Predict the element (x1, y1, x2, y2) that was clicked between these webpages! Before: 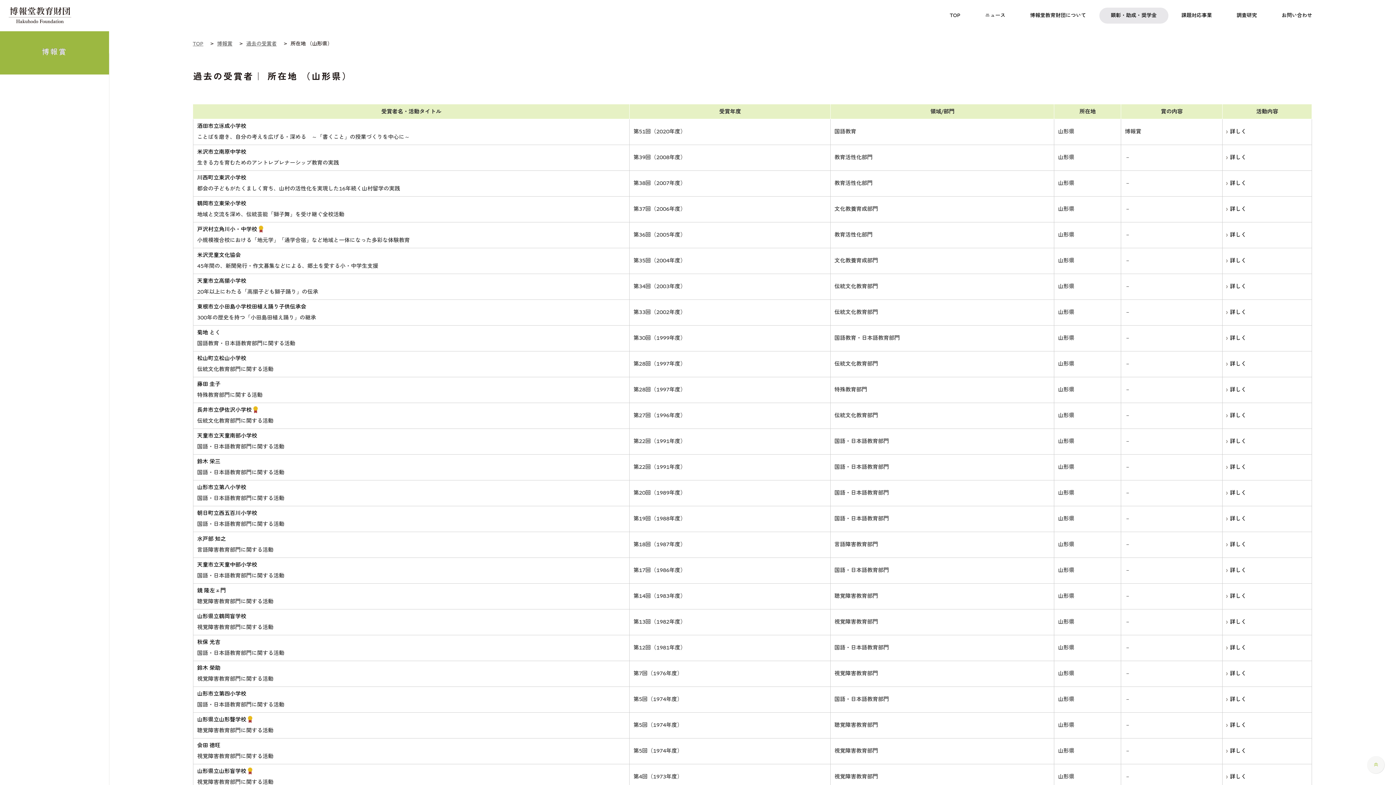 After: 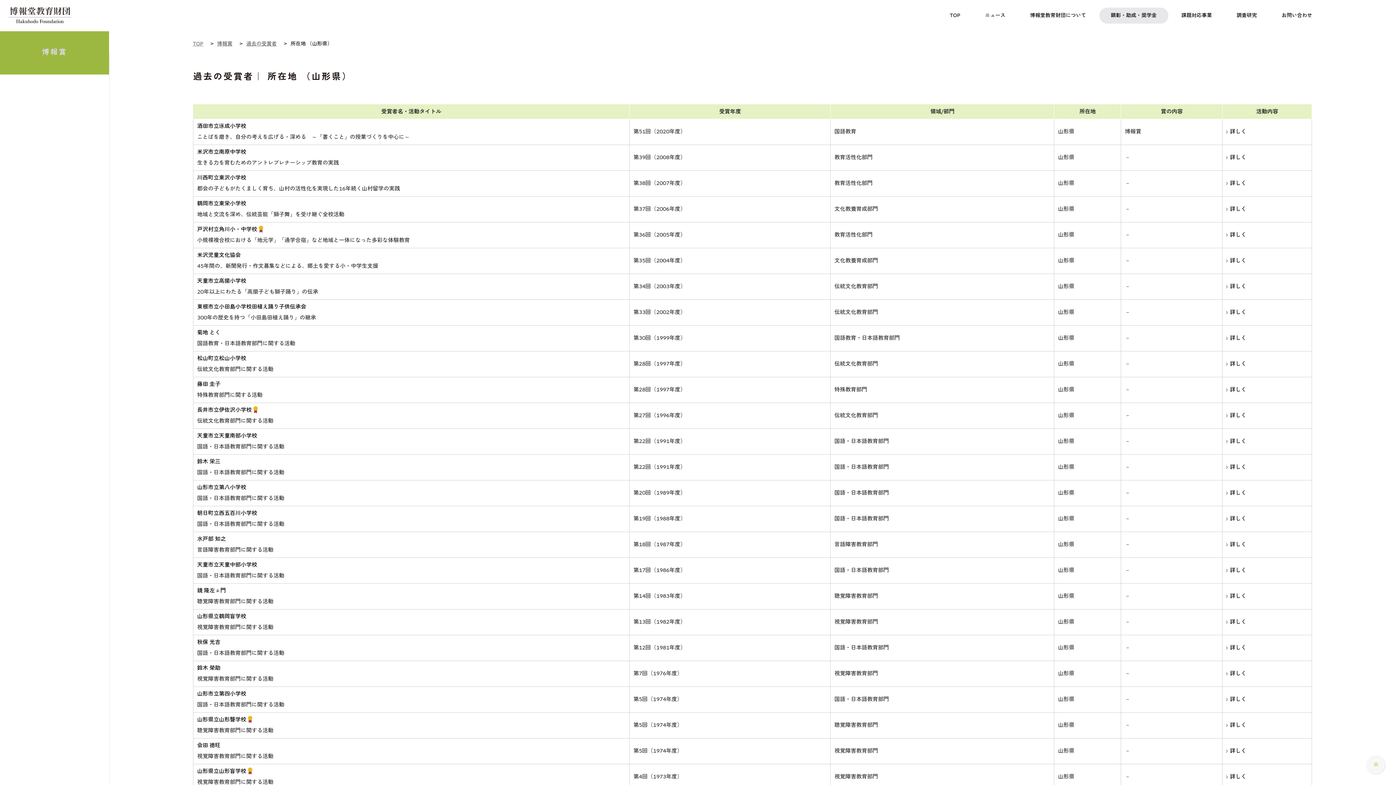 Action: bbox: (1367, 756, 1385, 774)